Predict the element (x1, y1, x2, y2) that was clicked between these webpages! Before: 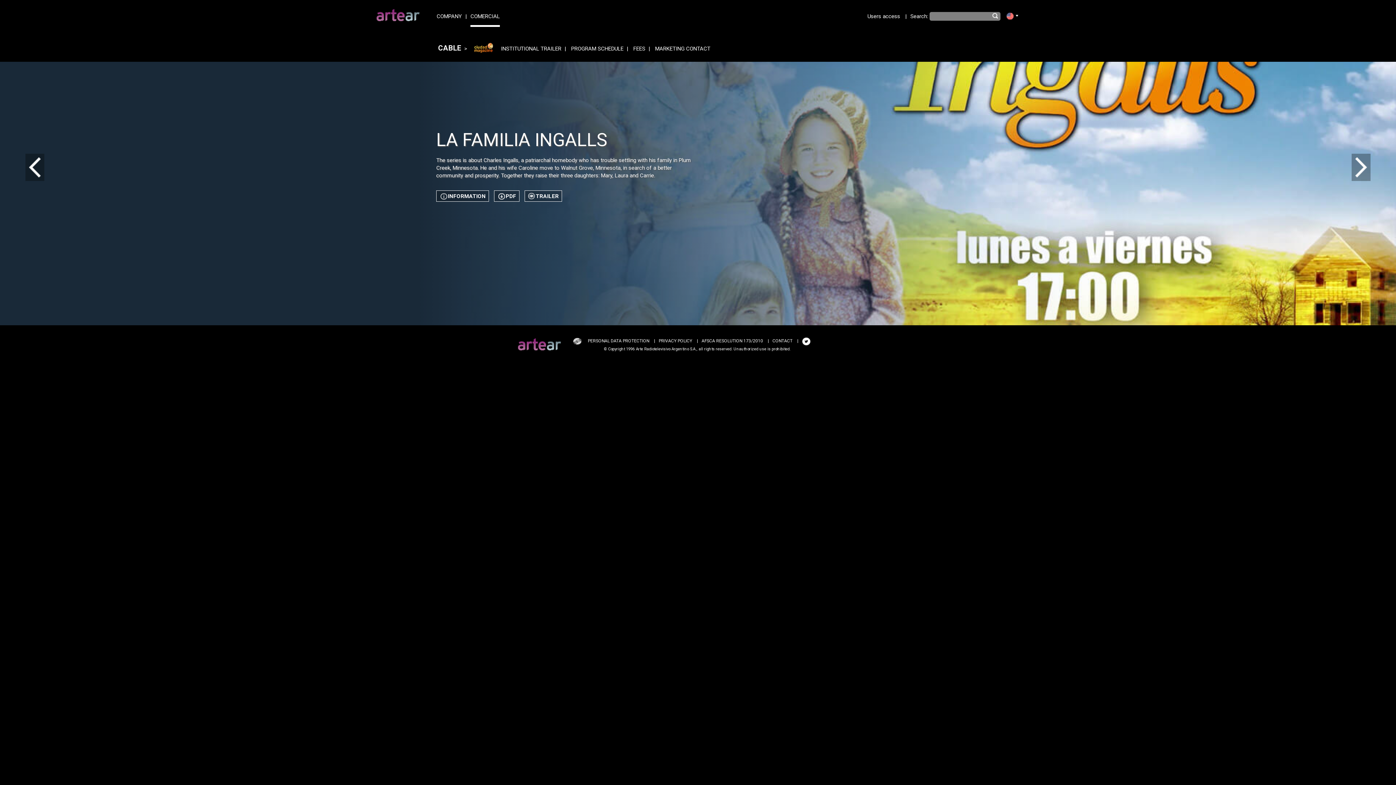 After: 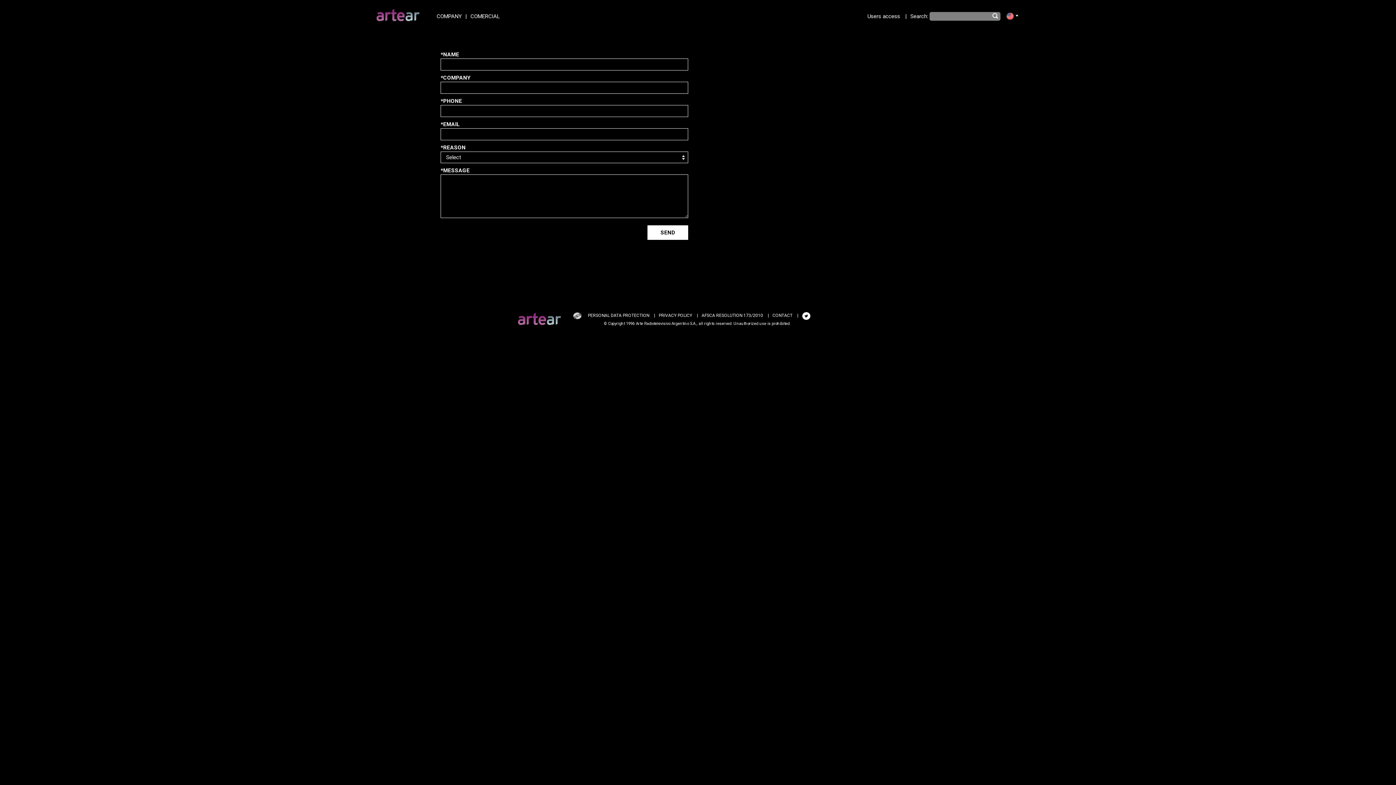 Action: label: CONTACT bbox: (769, 338, 796, 343)